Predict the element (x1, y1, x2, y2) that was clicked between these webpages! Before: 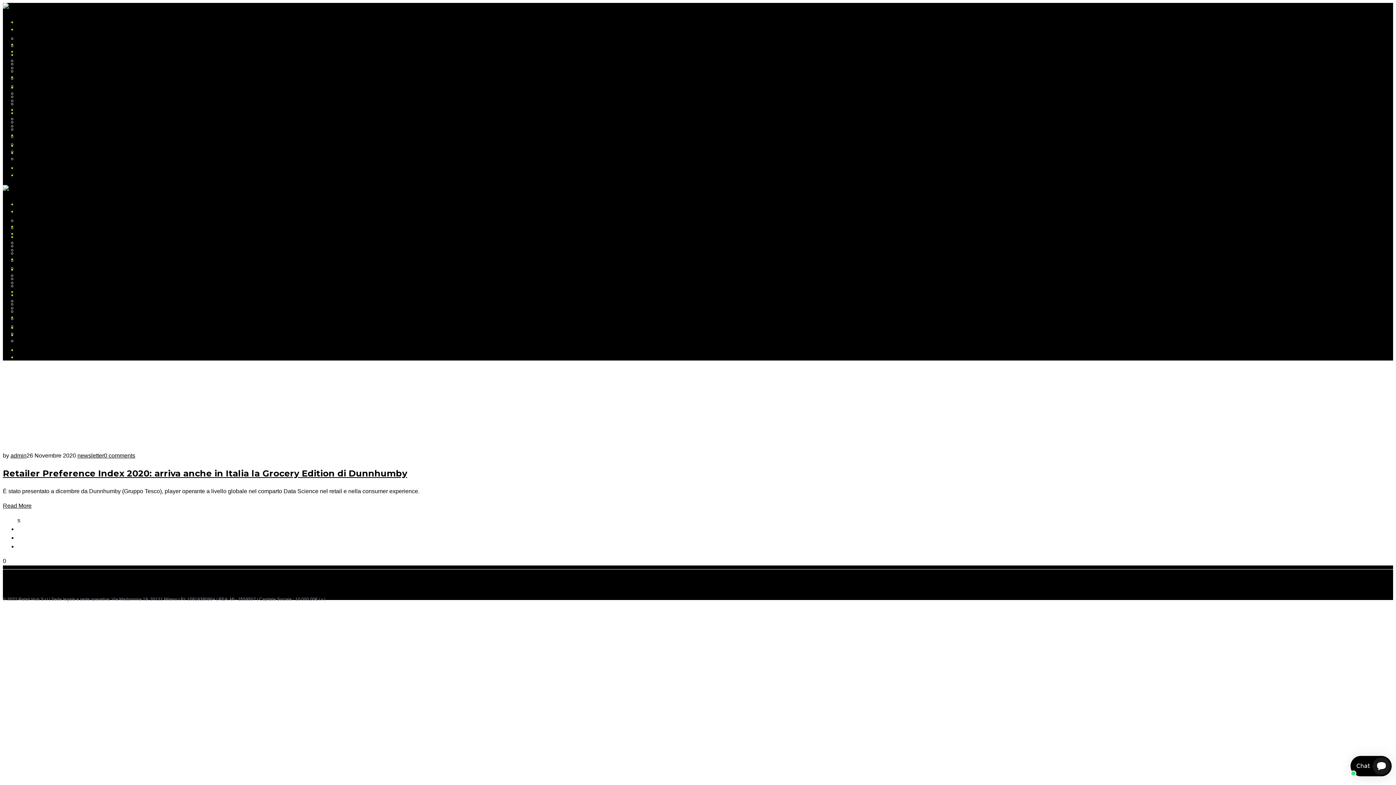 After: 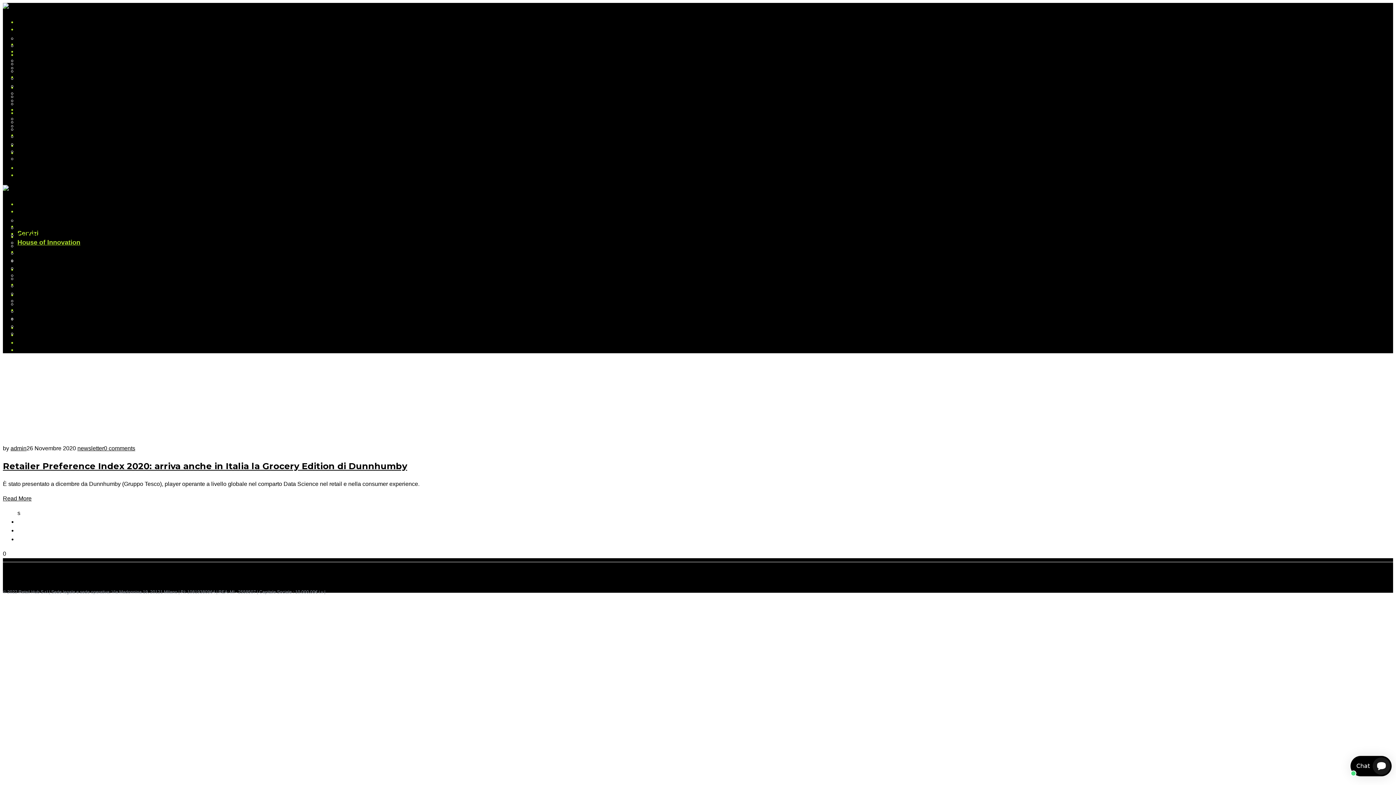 Action: bbox: (17, 246, 80, 253) label: House of Innovation